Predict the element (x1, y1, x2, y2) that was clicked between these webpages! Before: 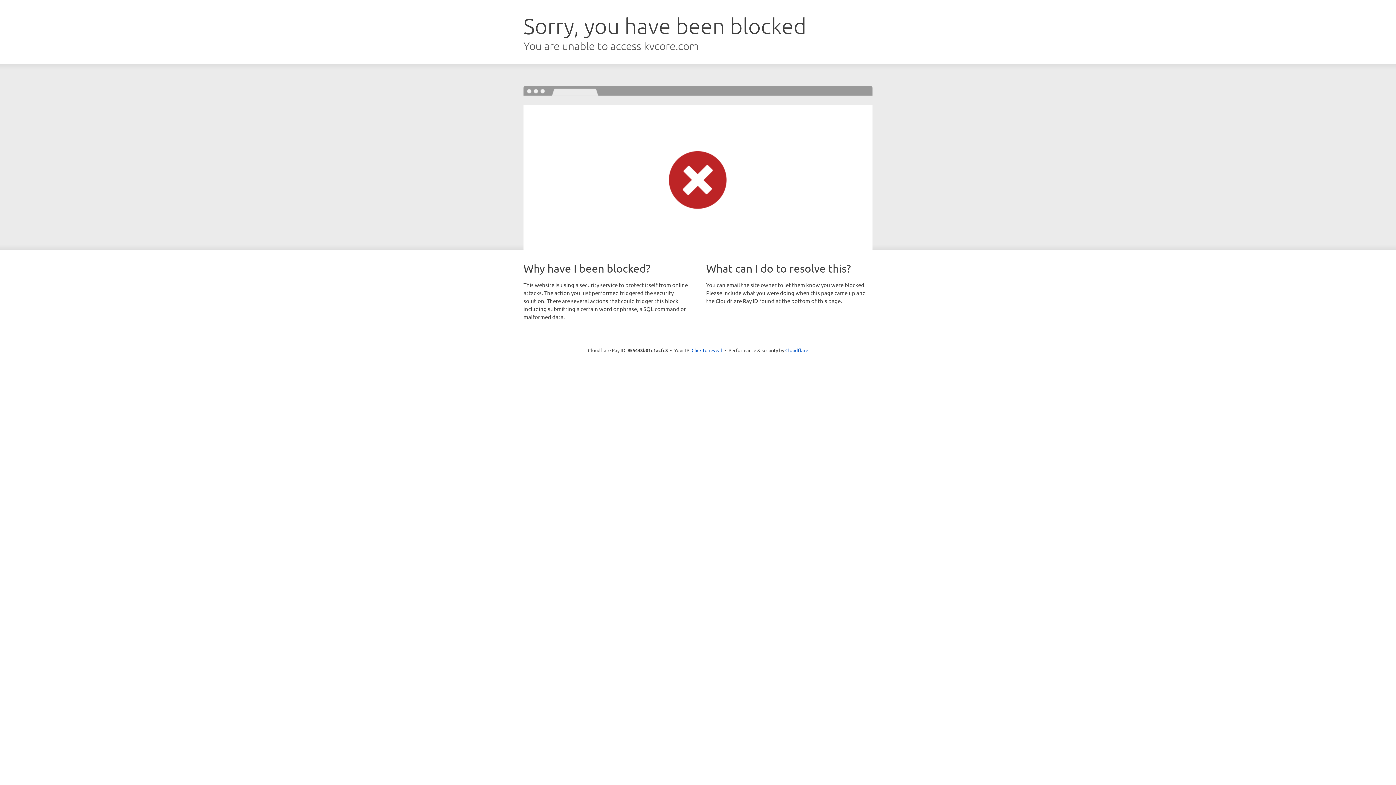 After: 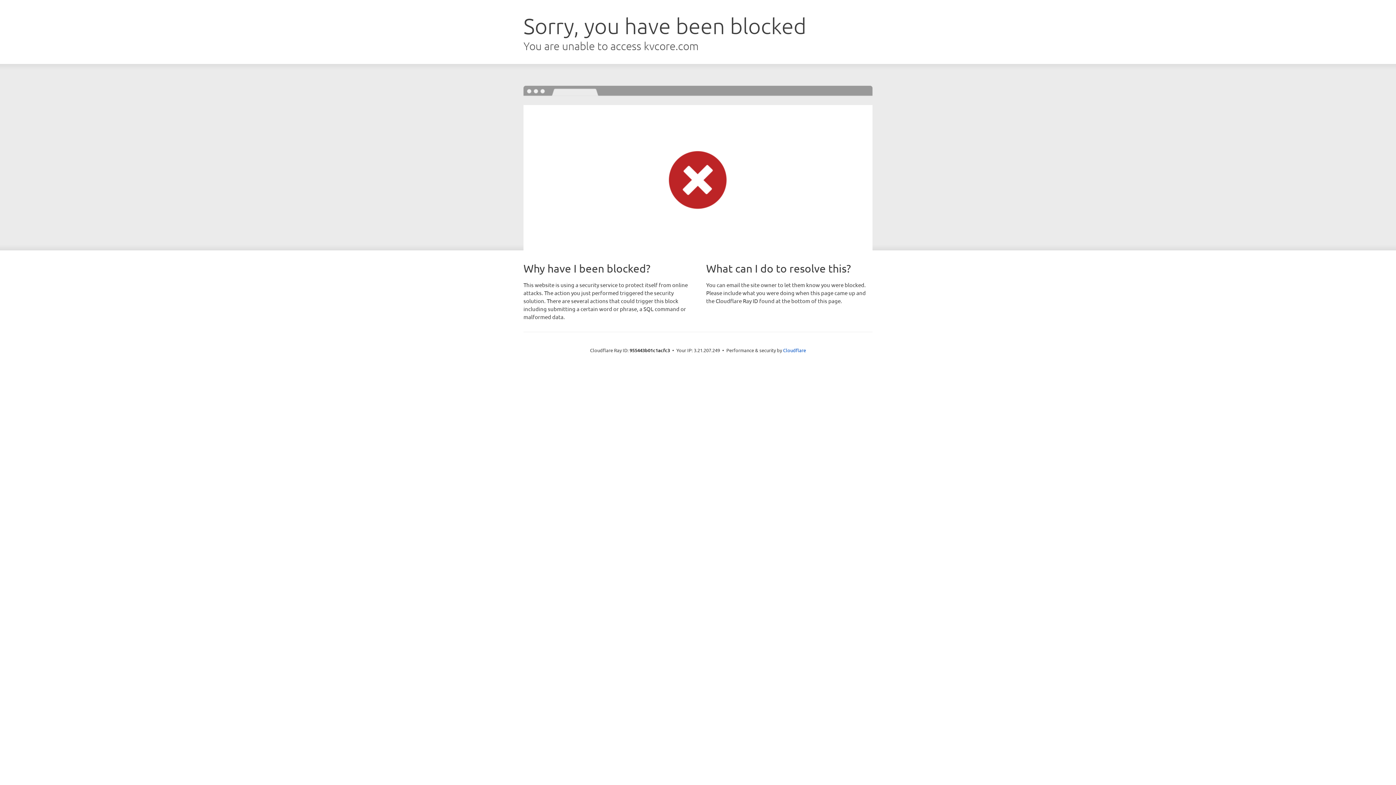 Action: bbox: (691, 346, 722, 353) label: Click to reveal